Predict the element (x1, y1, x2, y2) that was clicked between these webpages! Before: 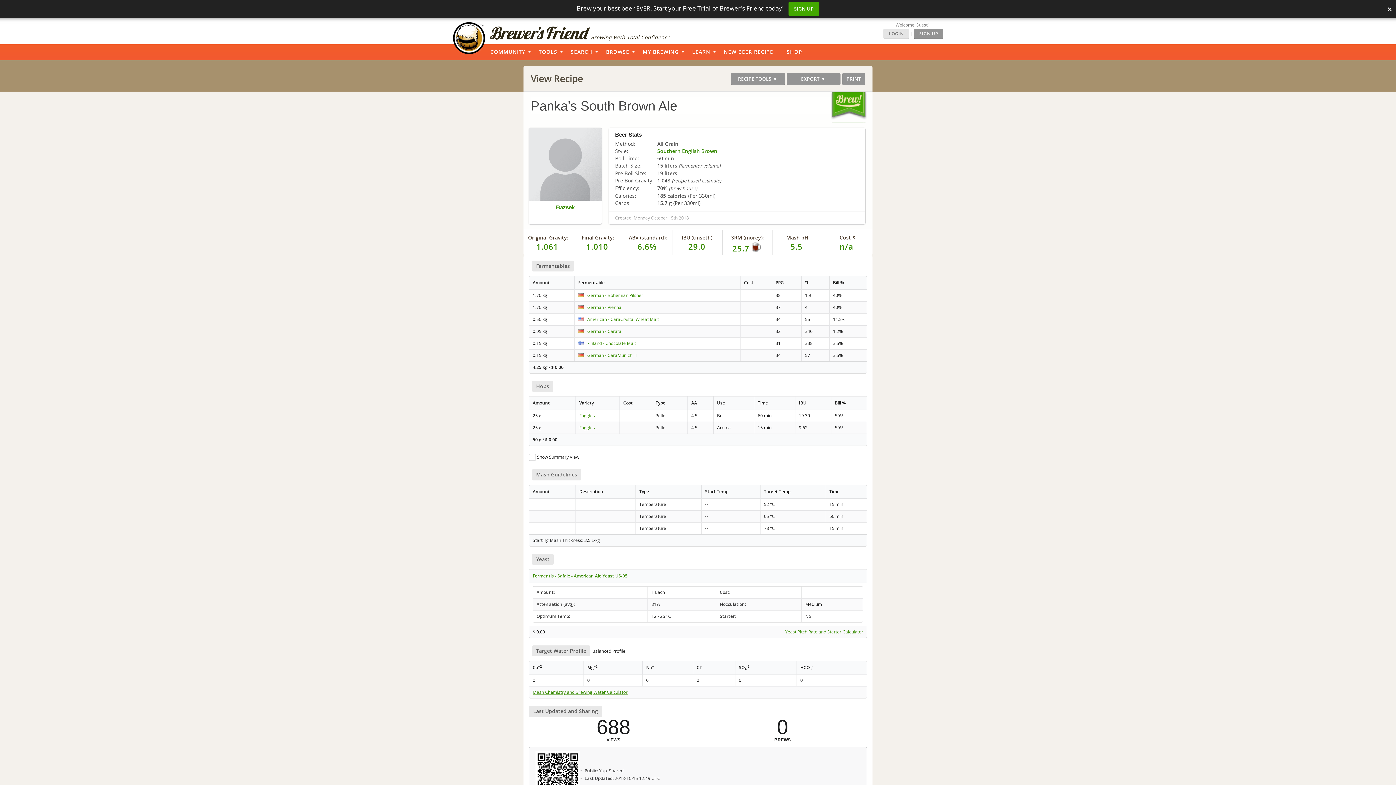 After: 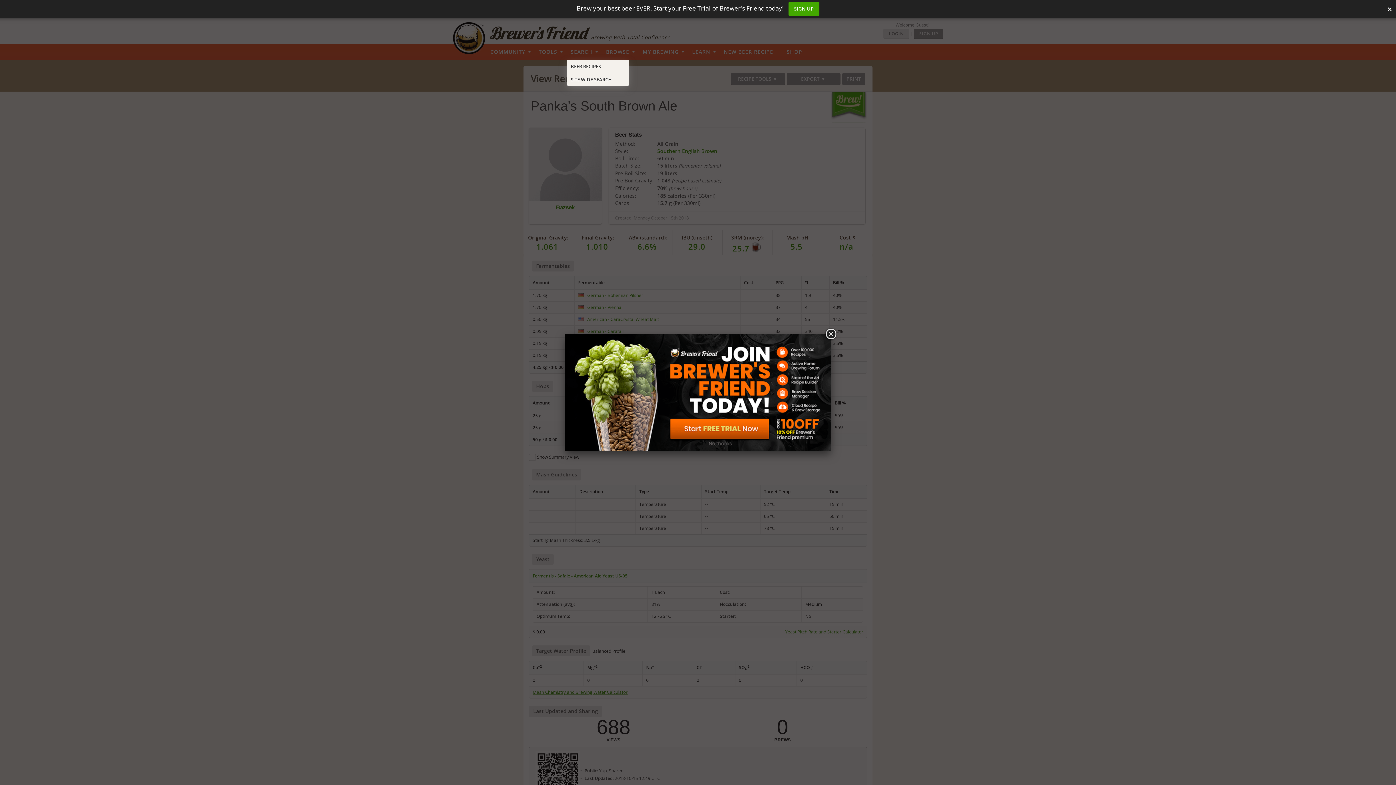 Action: bbox: (567, 44, 601, 60) label: SEARCH